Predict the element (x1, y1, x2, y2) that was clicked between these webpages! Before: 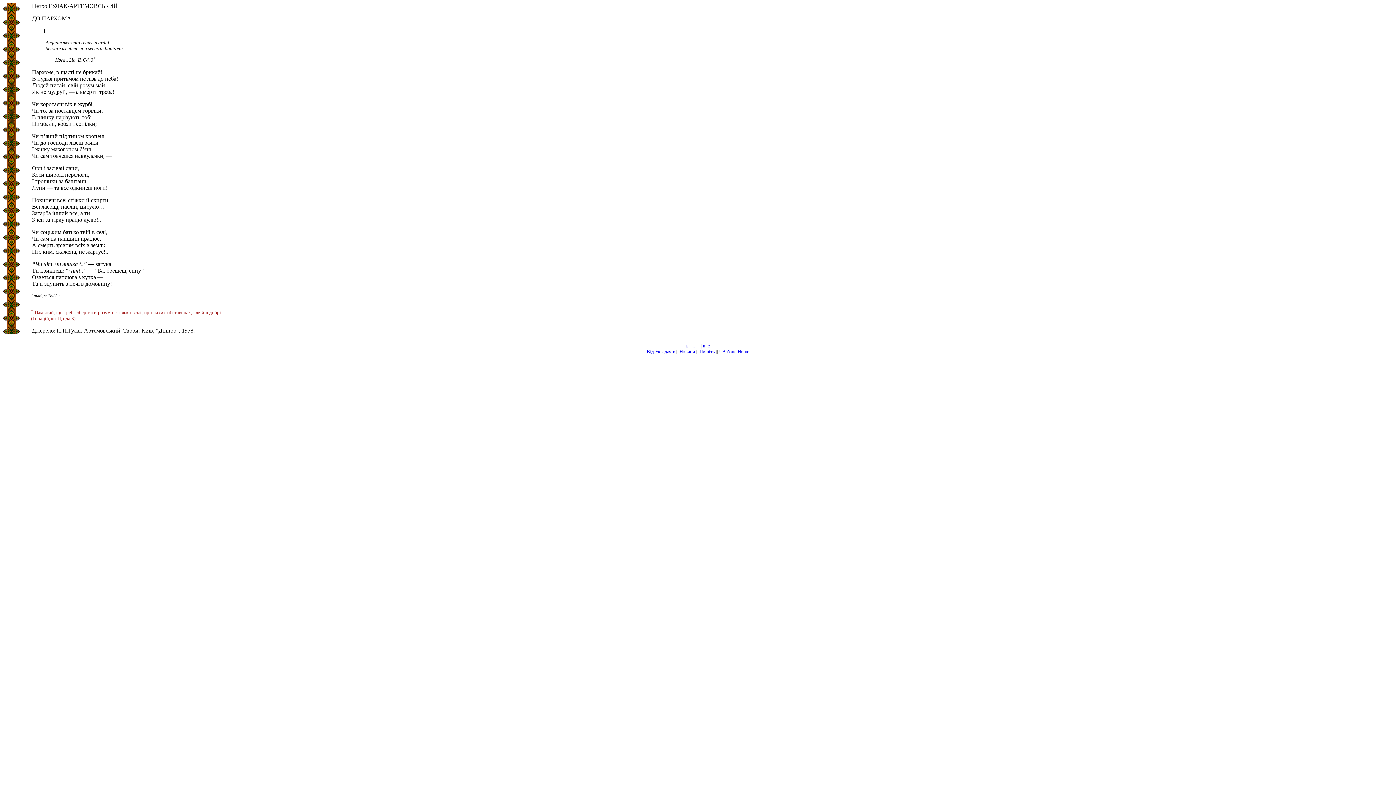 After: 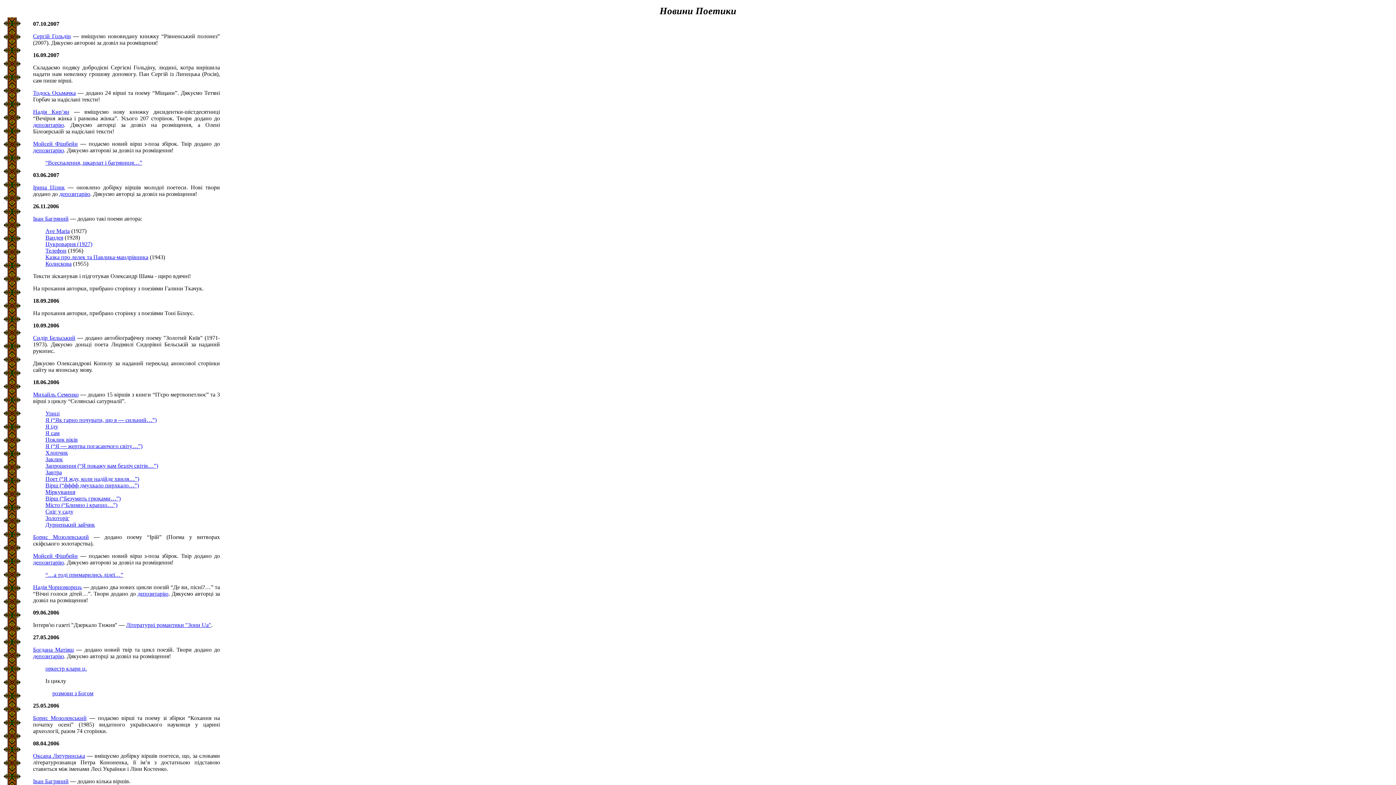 Action: bbox: (679, 348, 695, 354) label: Новини